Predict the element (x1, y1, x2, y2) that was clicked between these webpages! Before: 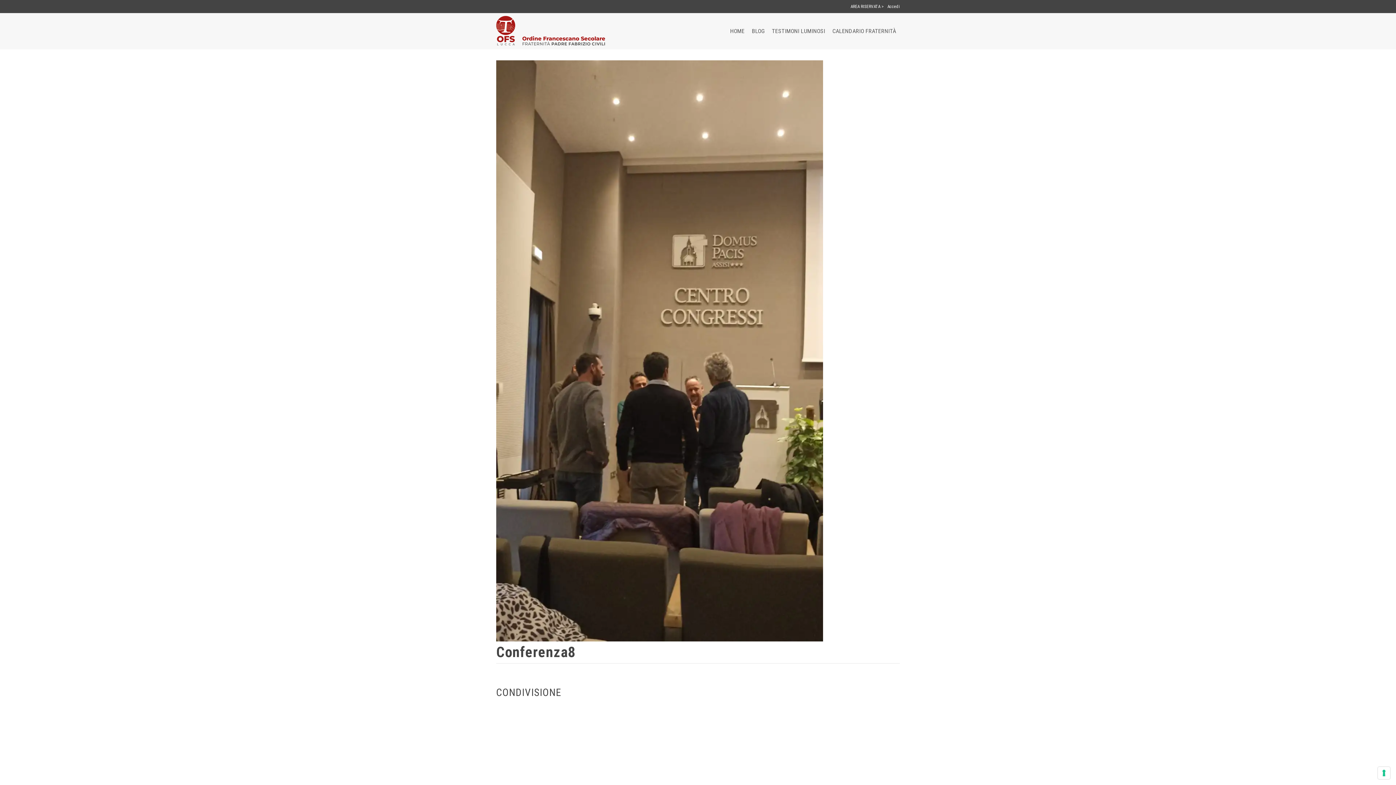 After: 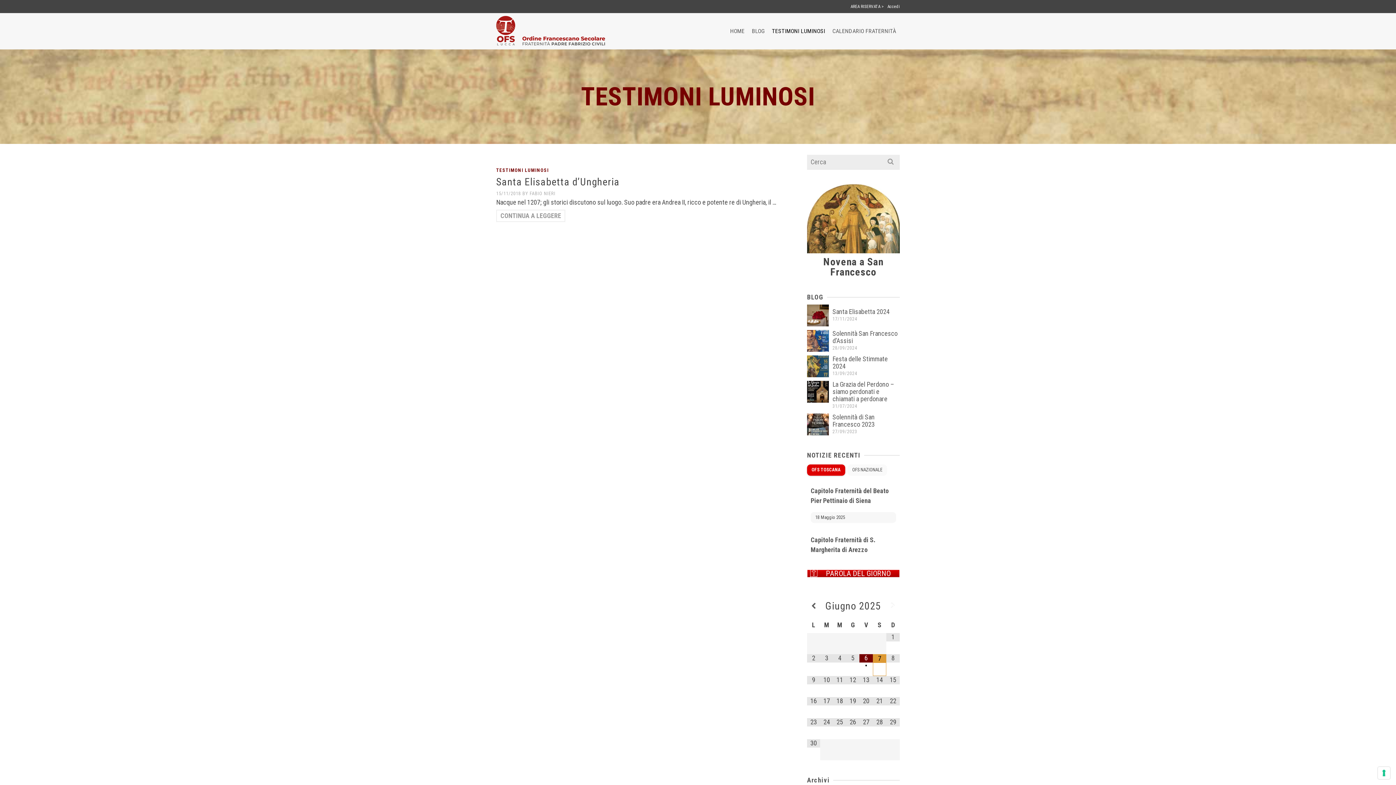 Action: bbox: (768, 23, 829, 39) label: TESTIMONI LUMINOSI